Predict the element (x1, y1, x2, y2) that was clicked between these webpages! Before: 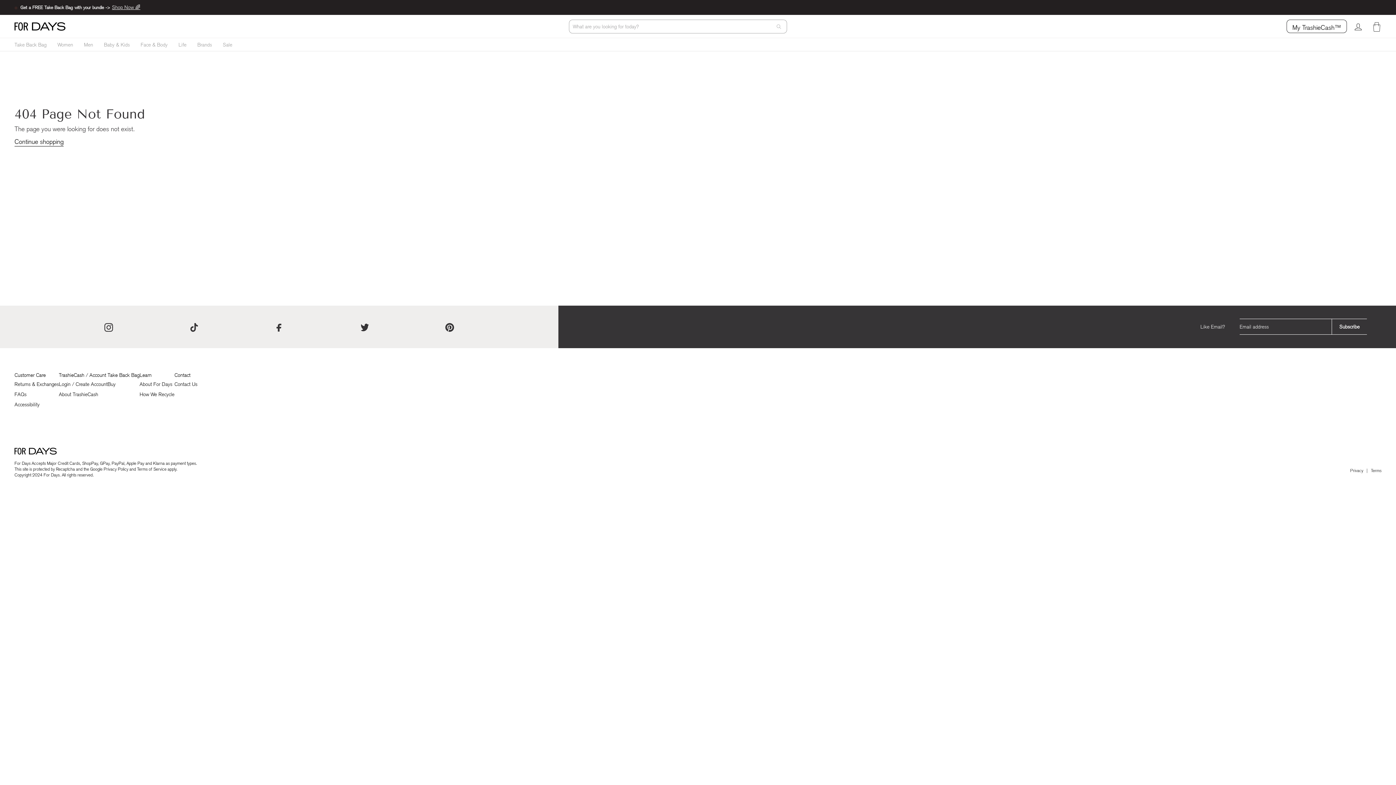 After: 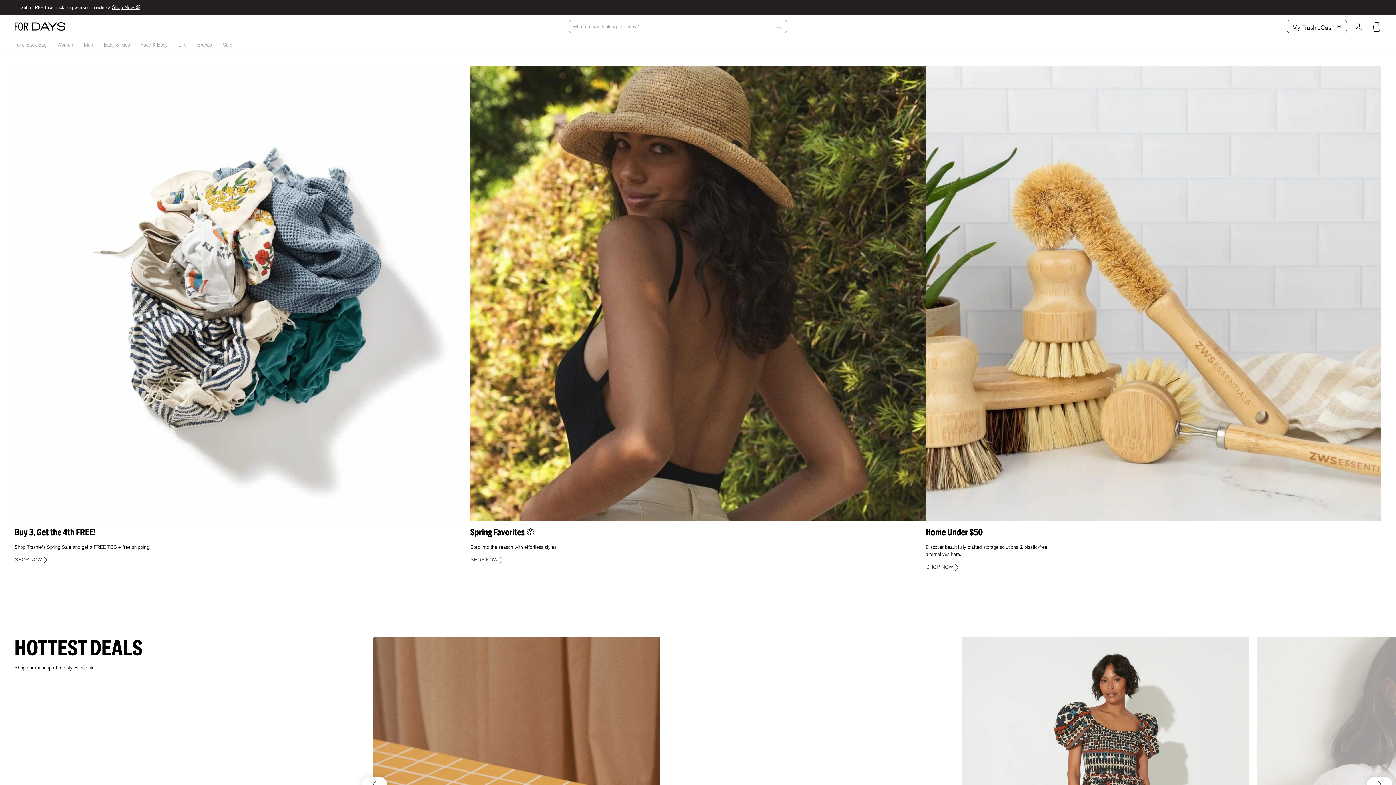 Action: bbox: (14, 137, 63, 146) label: Continue shopping